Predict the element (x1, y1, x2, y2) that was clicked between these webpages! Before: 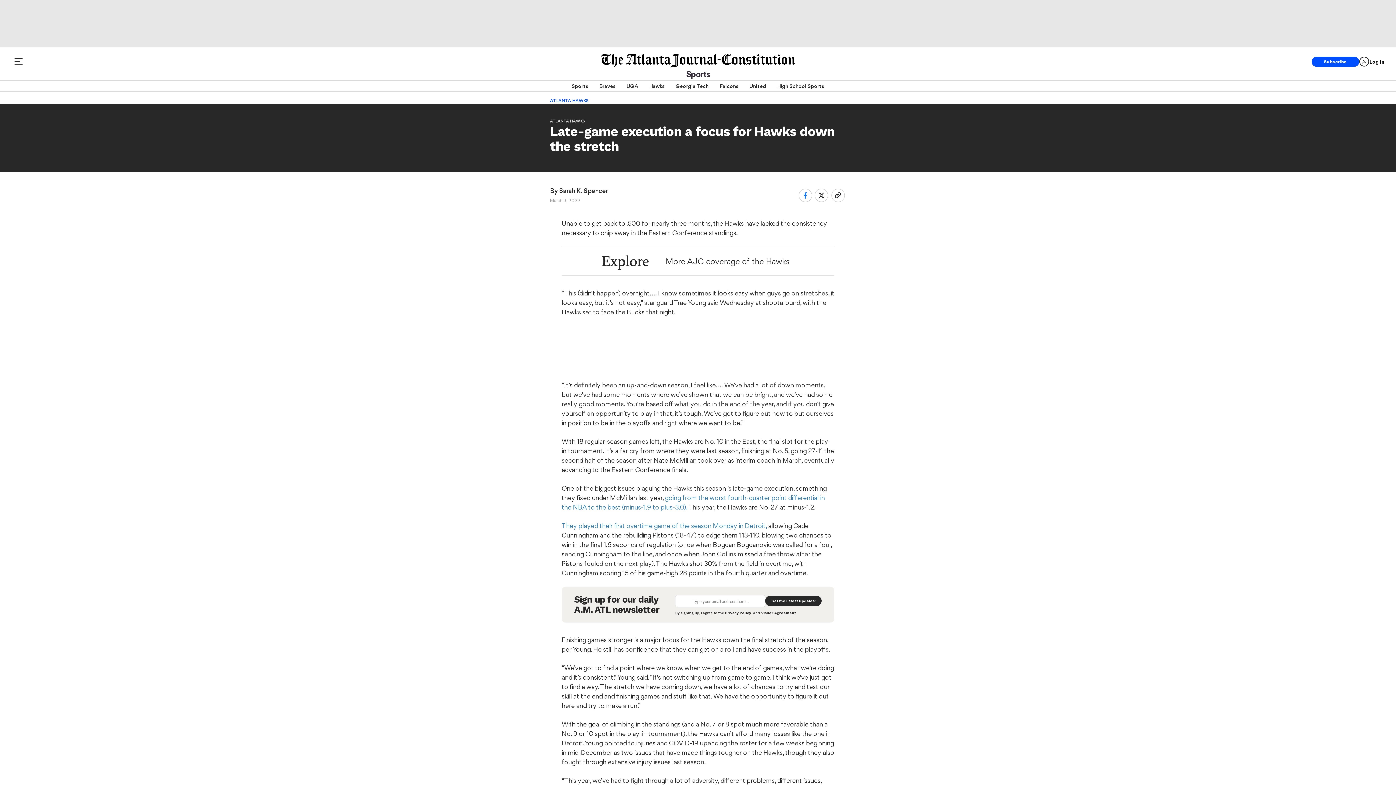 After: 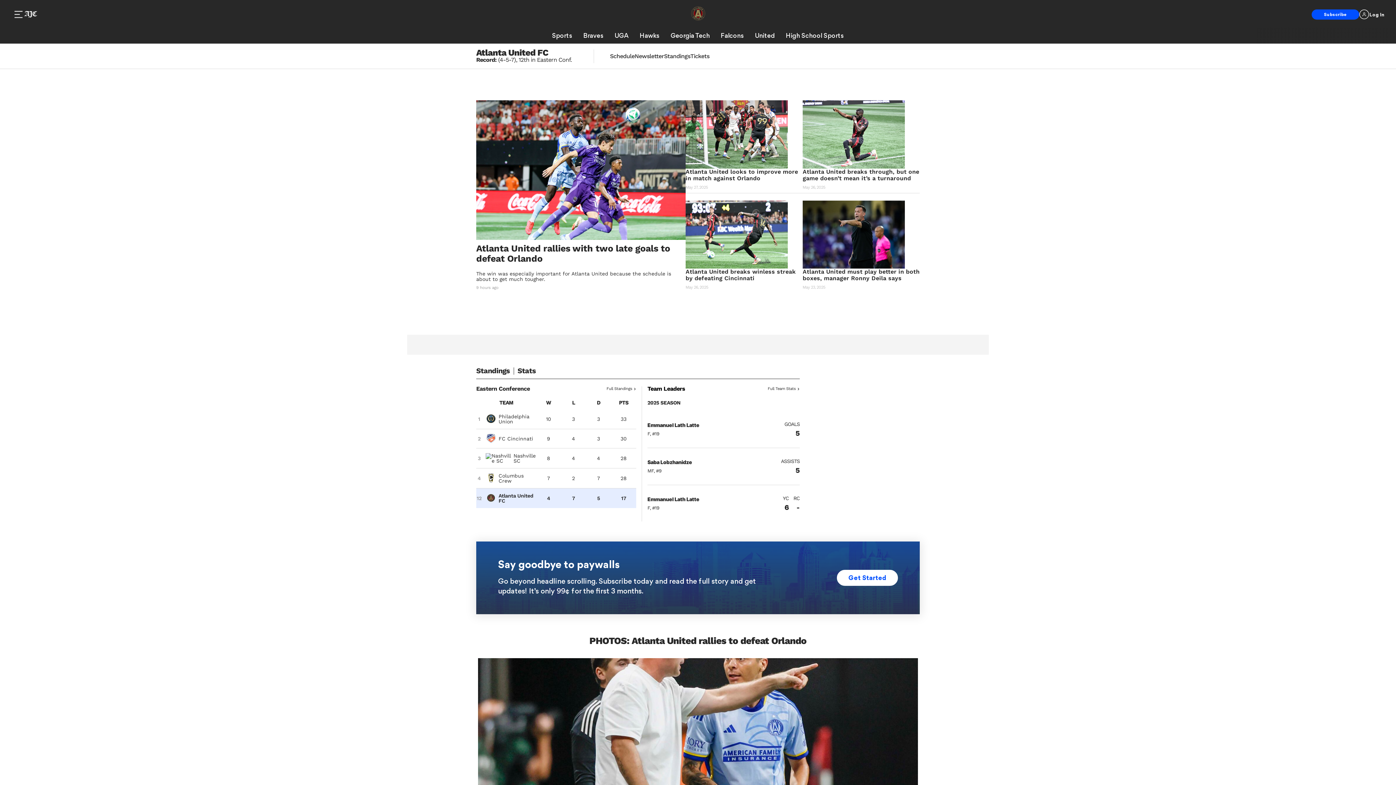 Action: label: United bbox: (749, 80, 766, 91)